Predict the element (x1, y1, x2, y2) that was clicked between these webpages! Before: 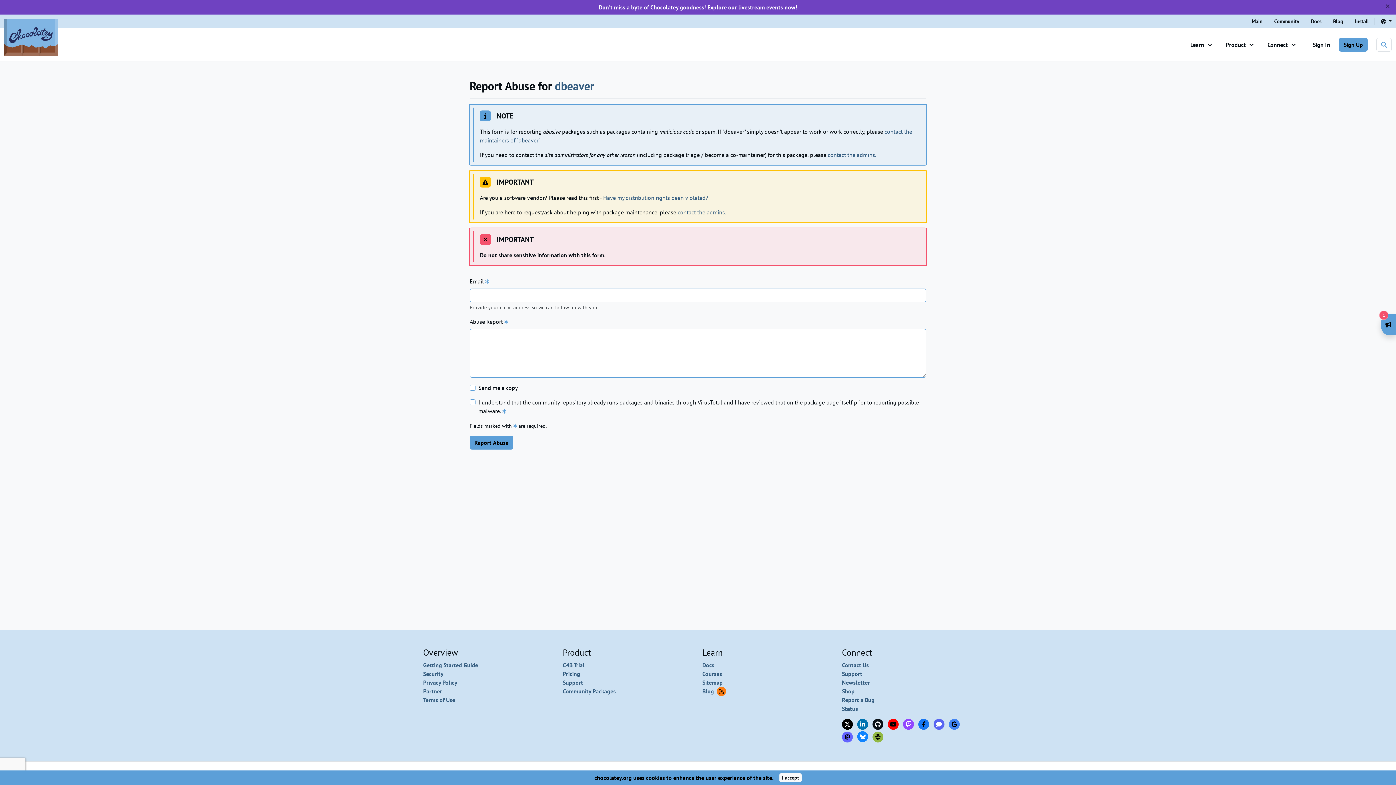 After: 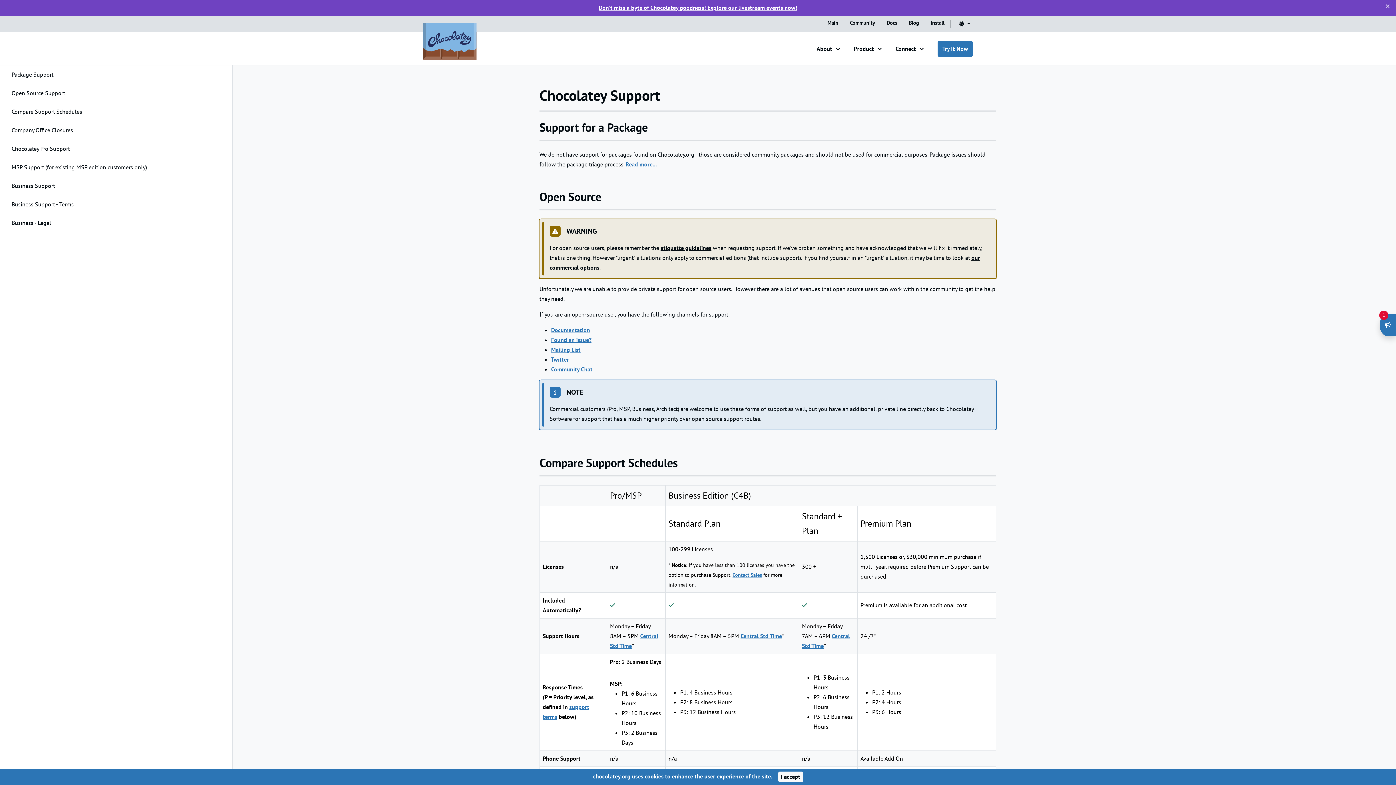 Action: label: Support bbox: (562, 679, 583, 686)